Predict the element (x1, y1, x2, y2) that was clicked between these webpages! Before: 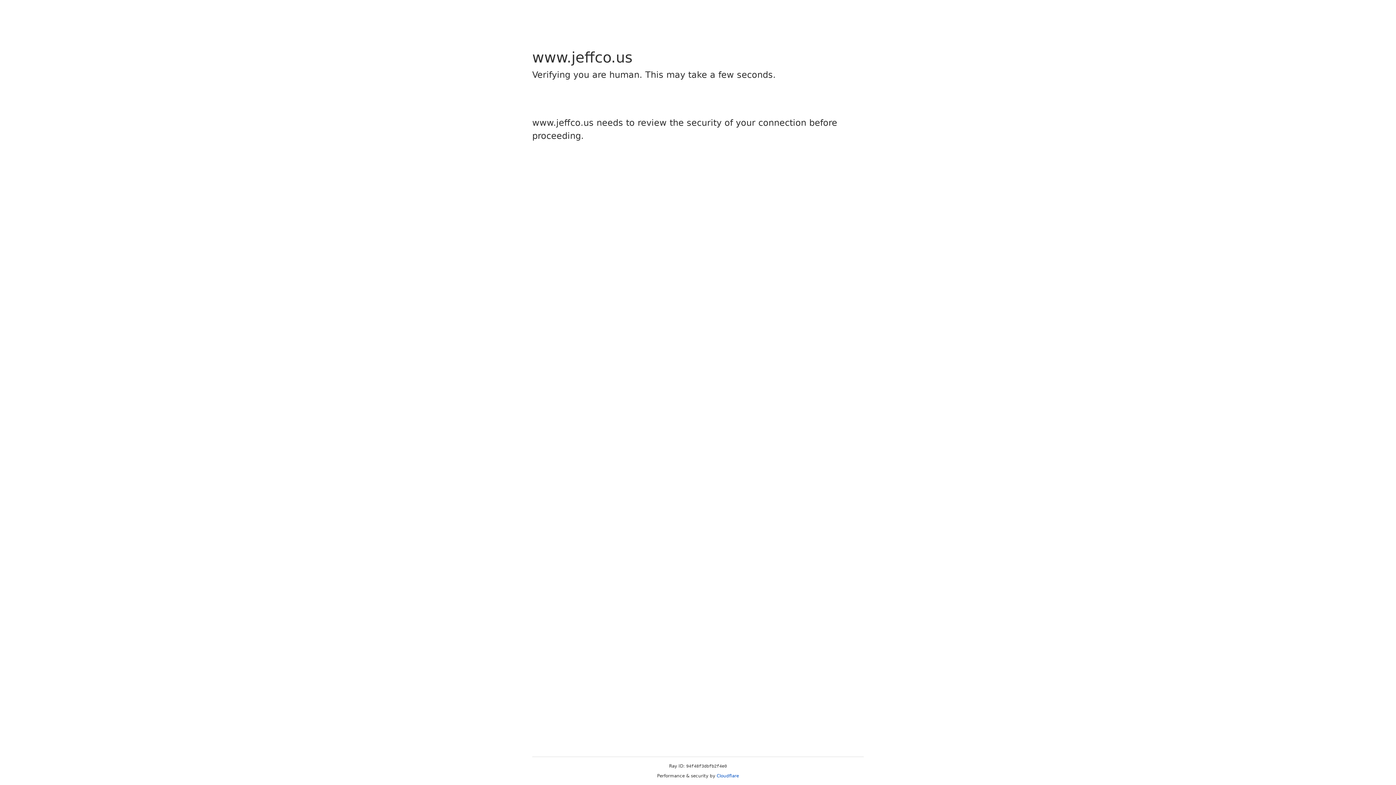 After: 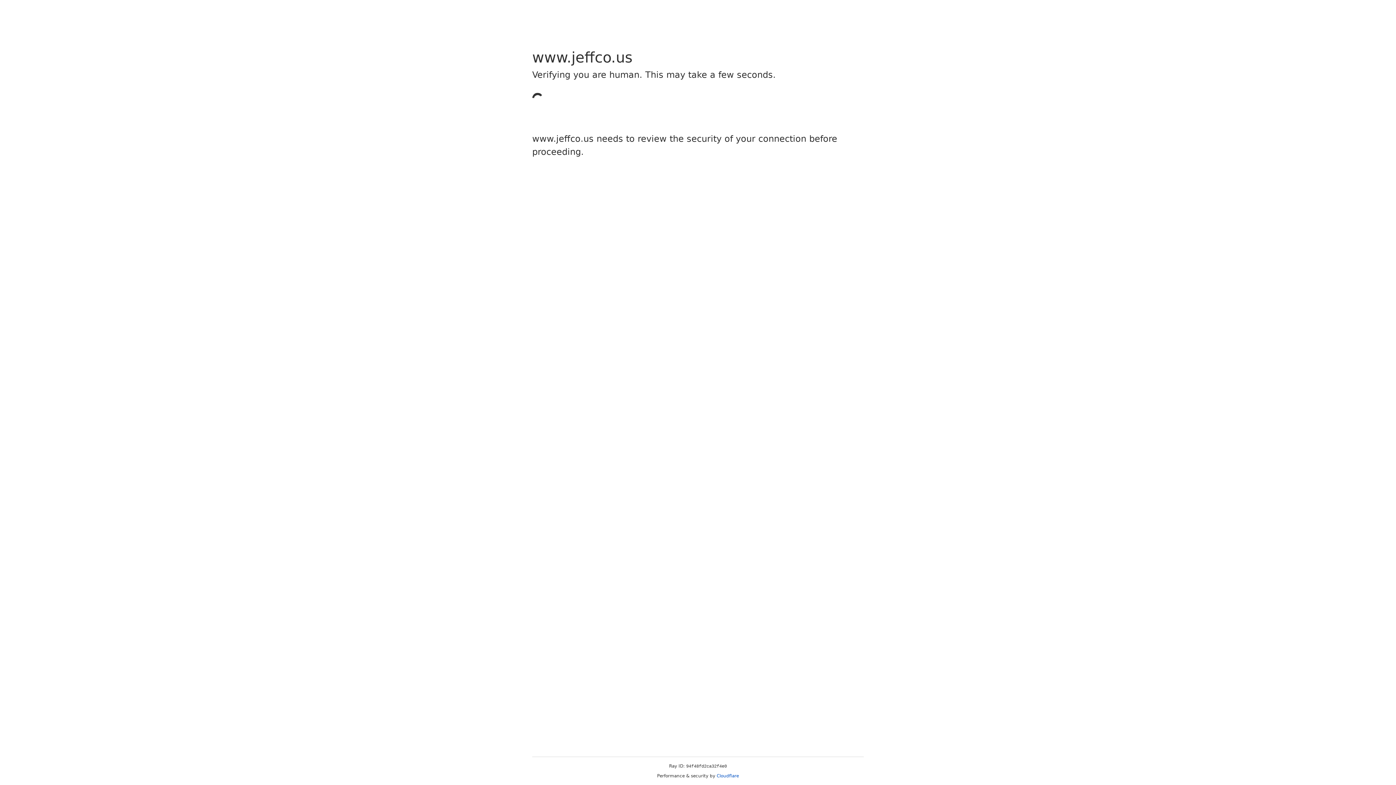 Action: label: Cloudflare bbox: (716, 773, 739, 778)